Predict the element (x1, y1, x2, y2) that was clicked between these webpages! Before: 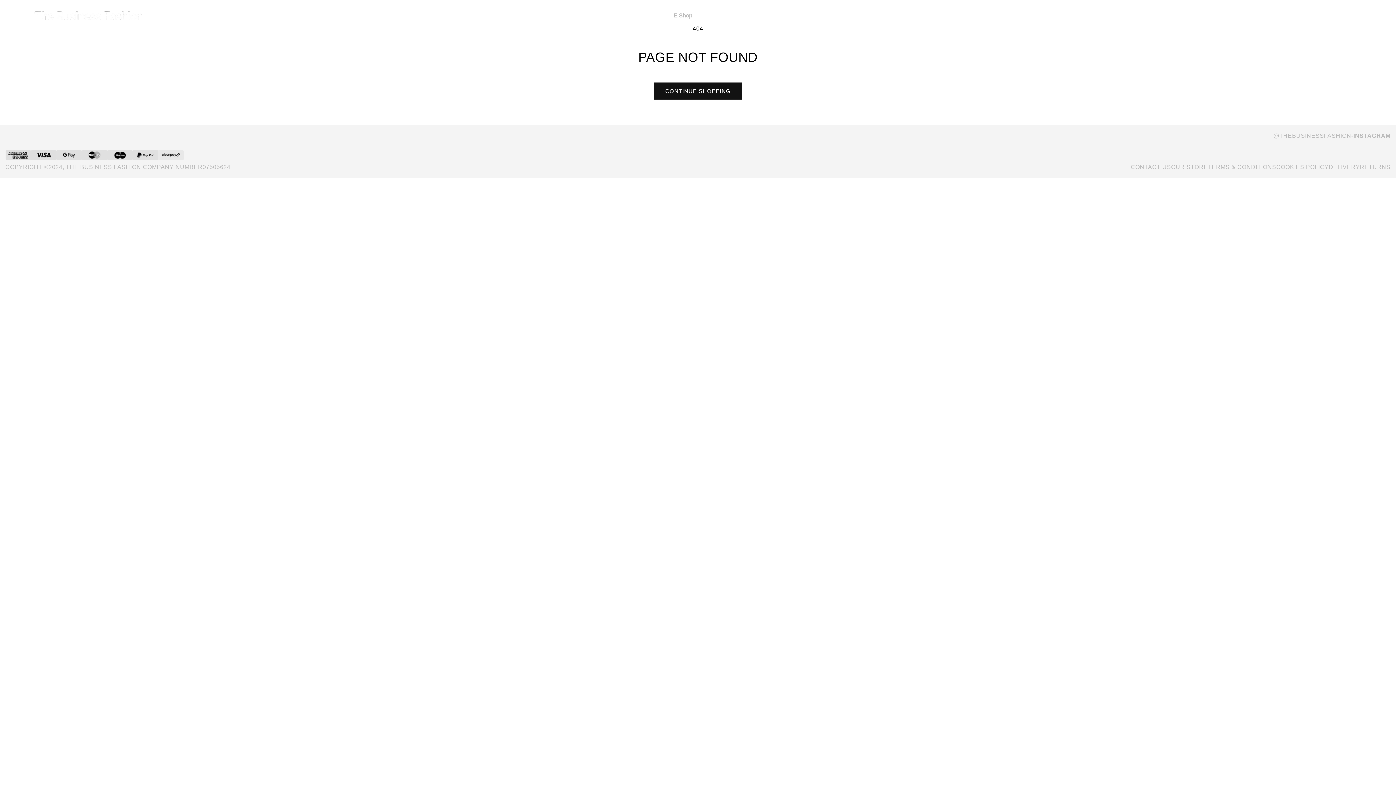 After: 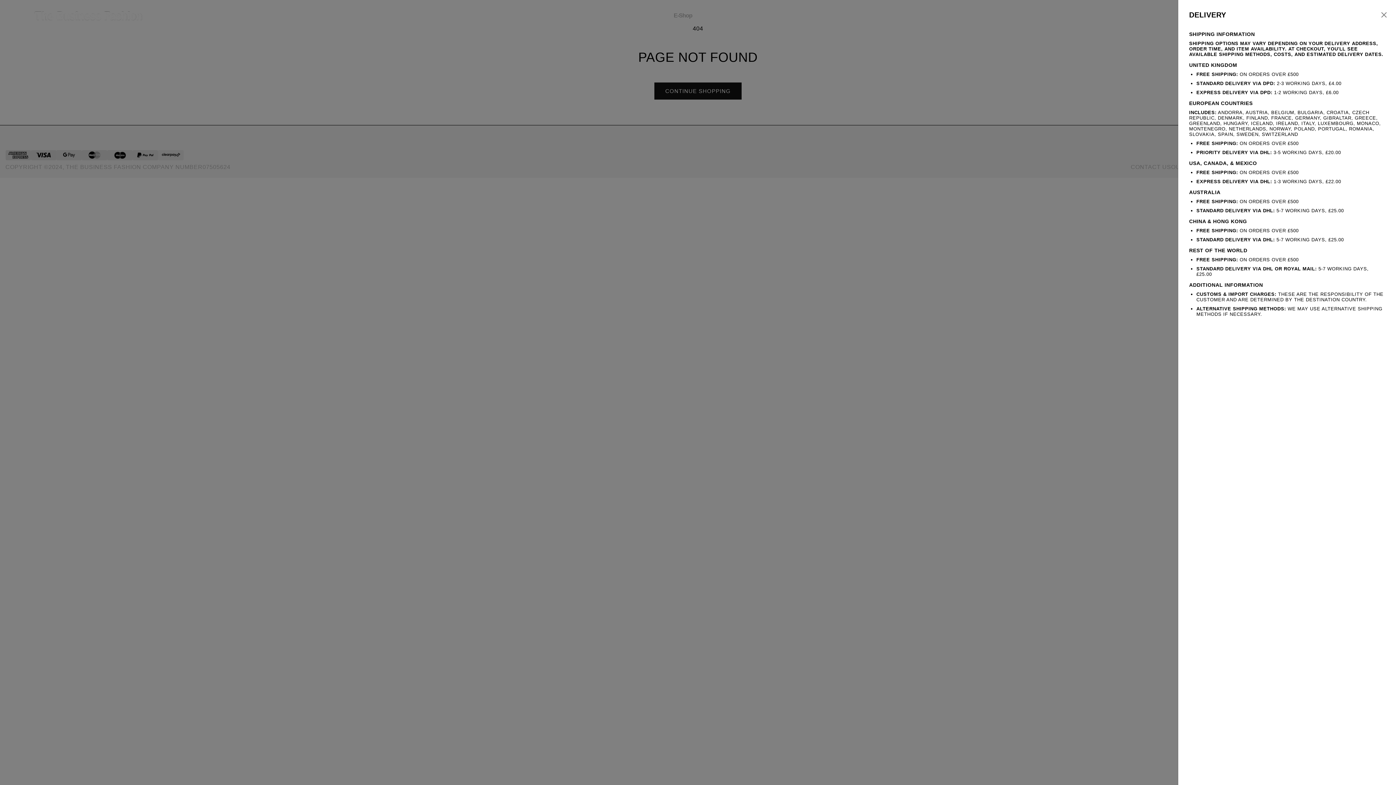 Action: bbox: (1329, 164, 1360, 170) label: DELIVERY